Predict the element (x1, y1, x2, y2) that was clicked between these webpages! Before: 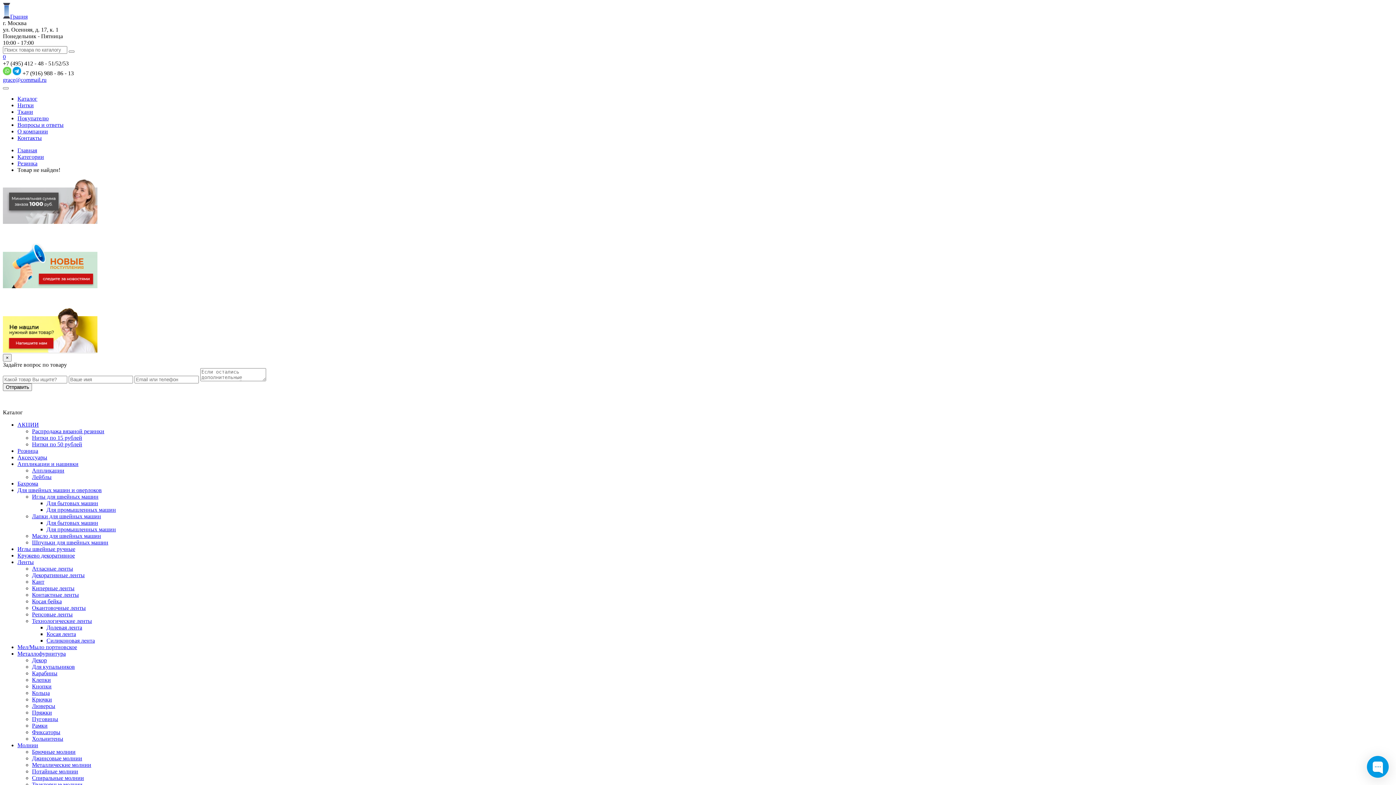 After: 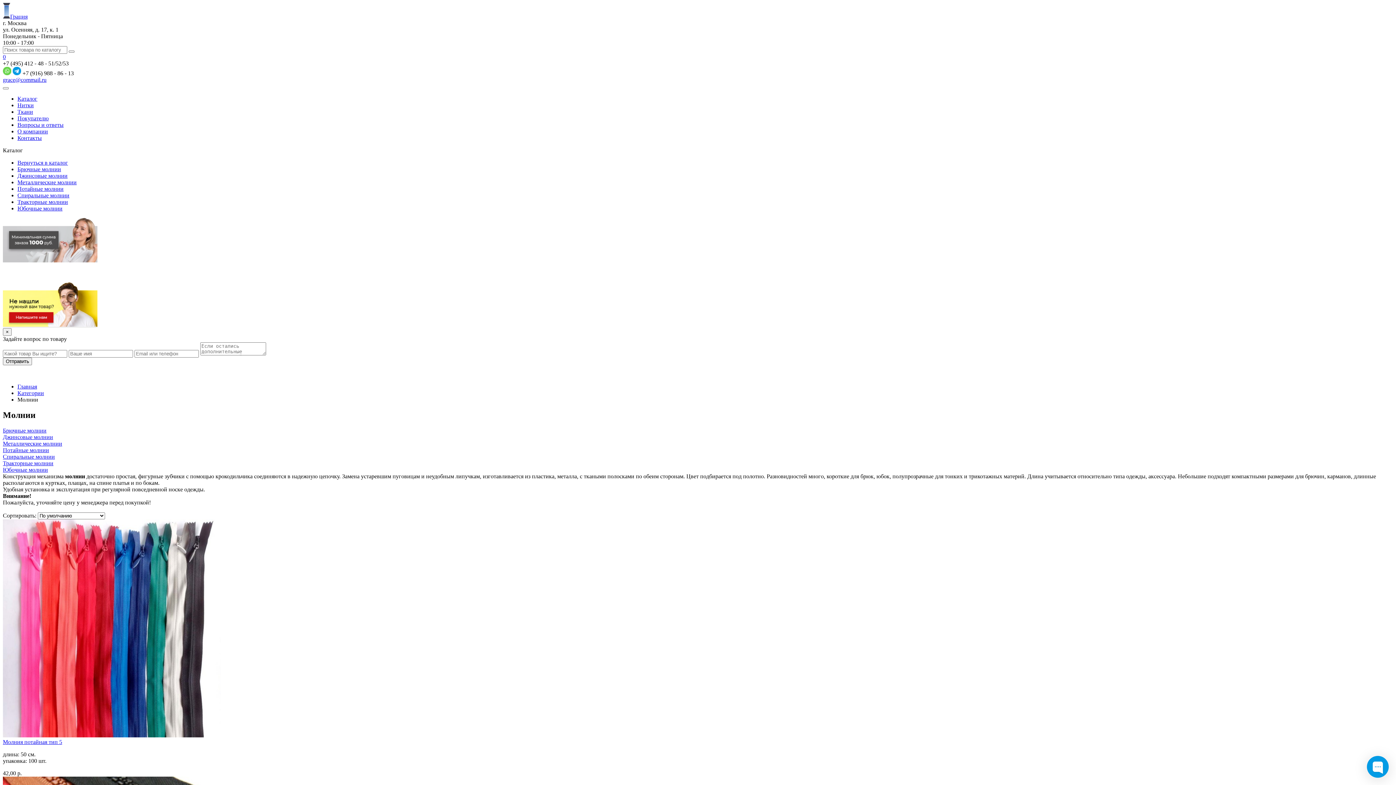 Action: bbox: (17, 742, 1393, 749) label: Молнии